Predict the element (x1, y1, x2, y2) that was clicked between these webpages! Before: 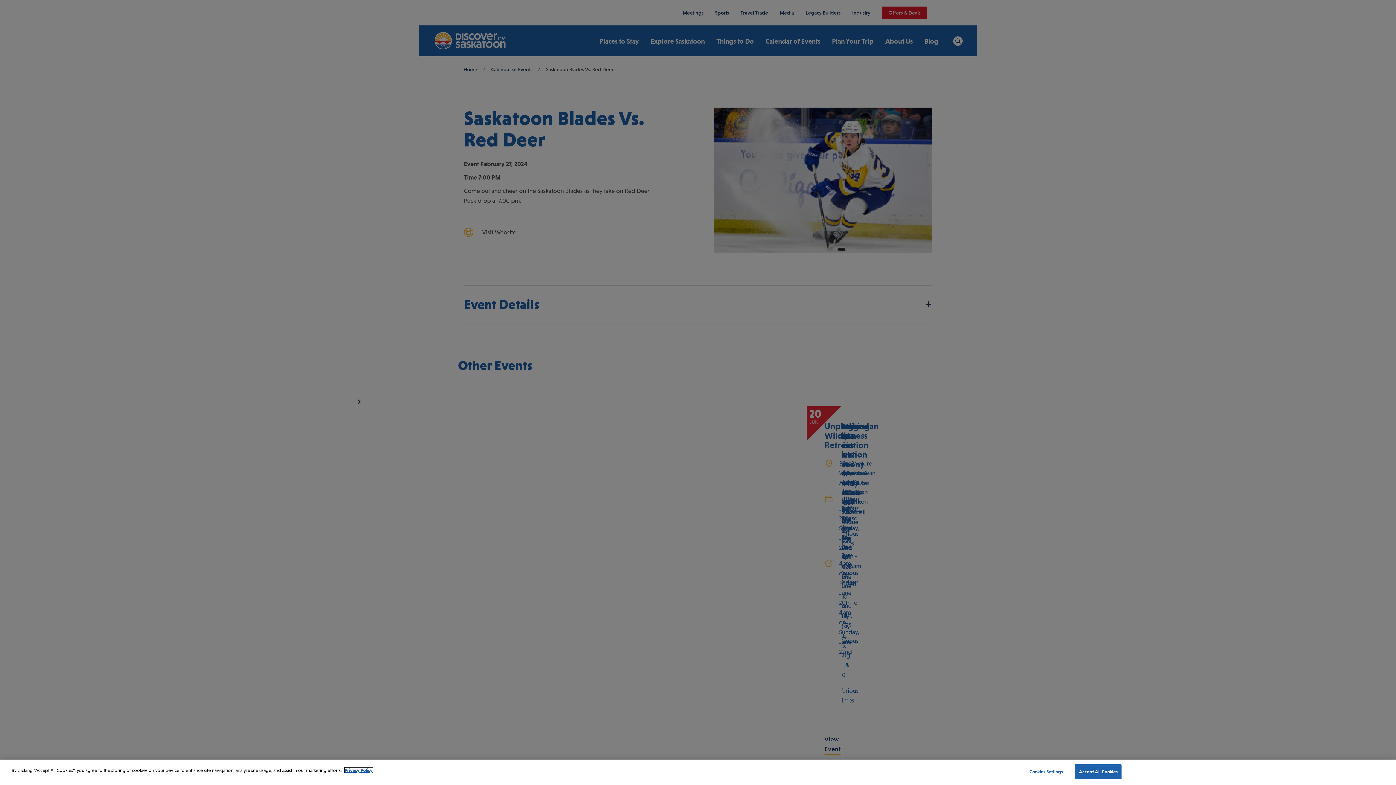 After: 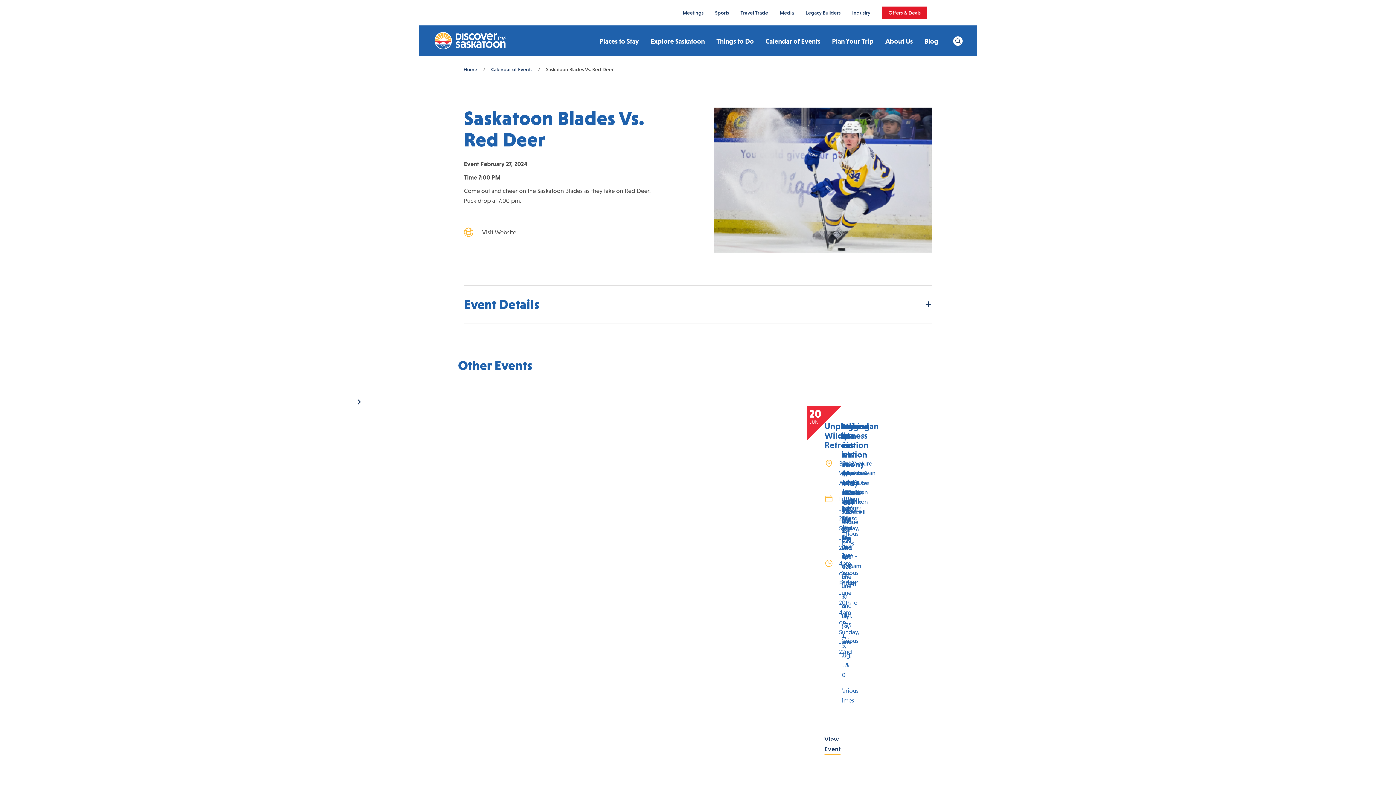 Action: label: Accept All Cookies bbox: (1075, 764, 1121, 779)